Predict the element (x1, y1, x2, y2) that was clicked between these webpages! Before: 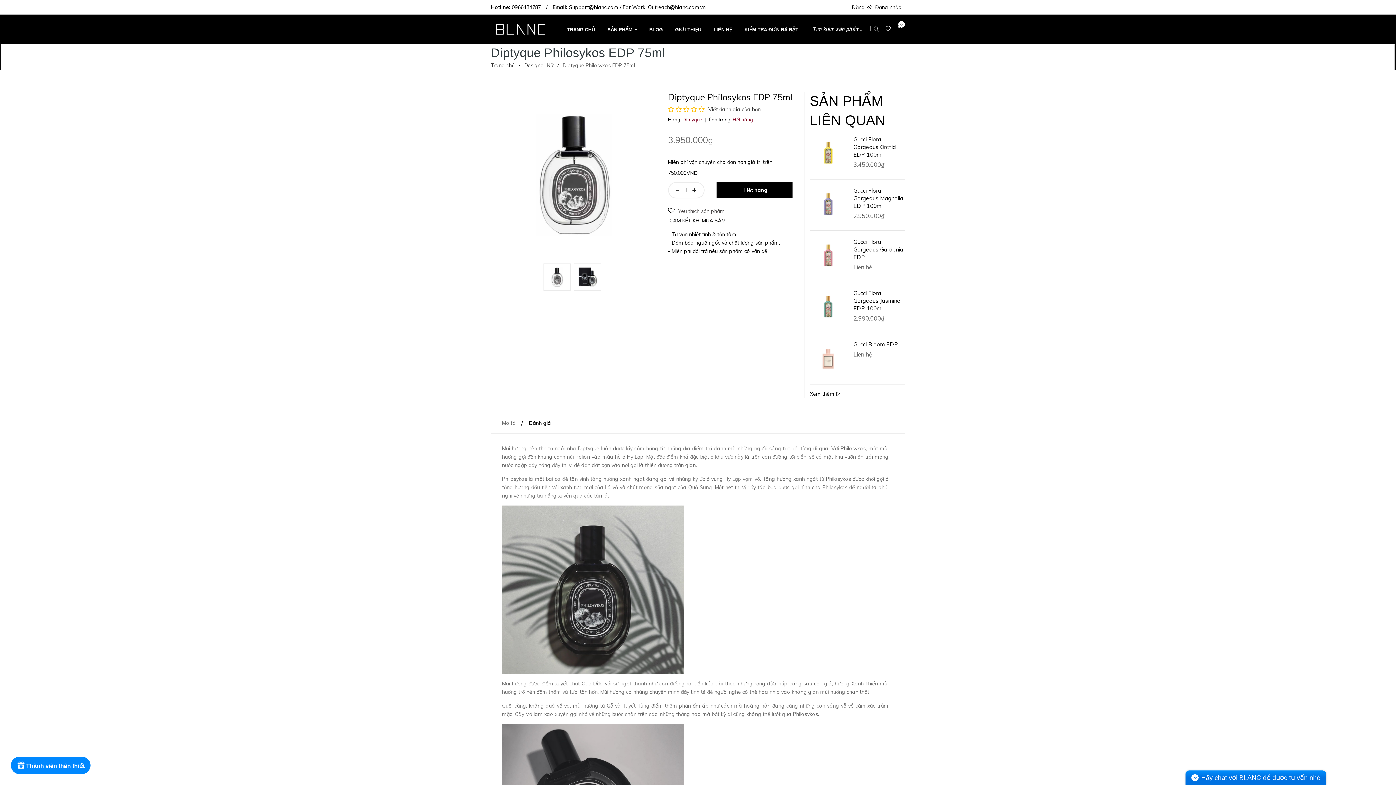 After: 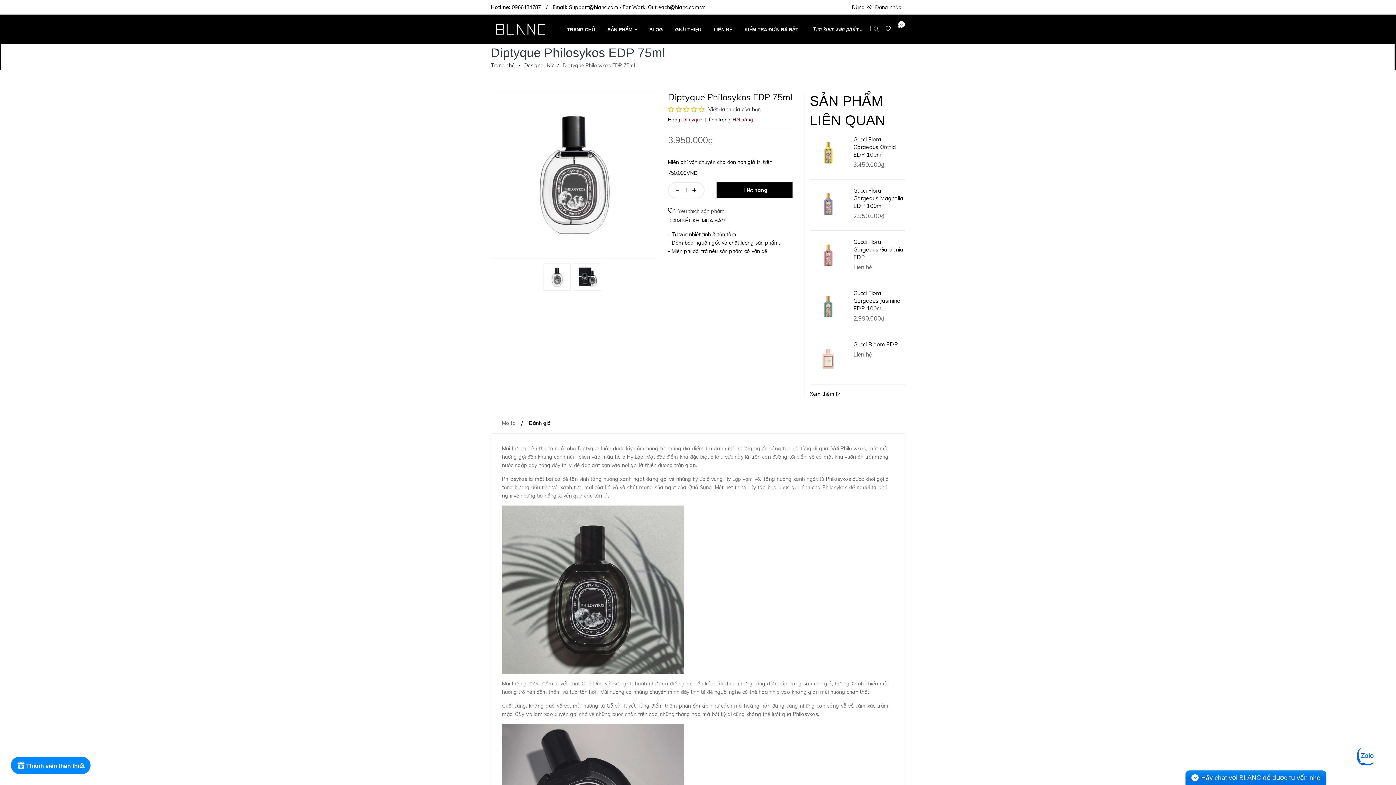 Action: label: - bbox: (668, 173, 682, 190)